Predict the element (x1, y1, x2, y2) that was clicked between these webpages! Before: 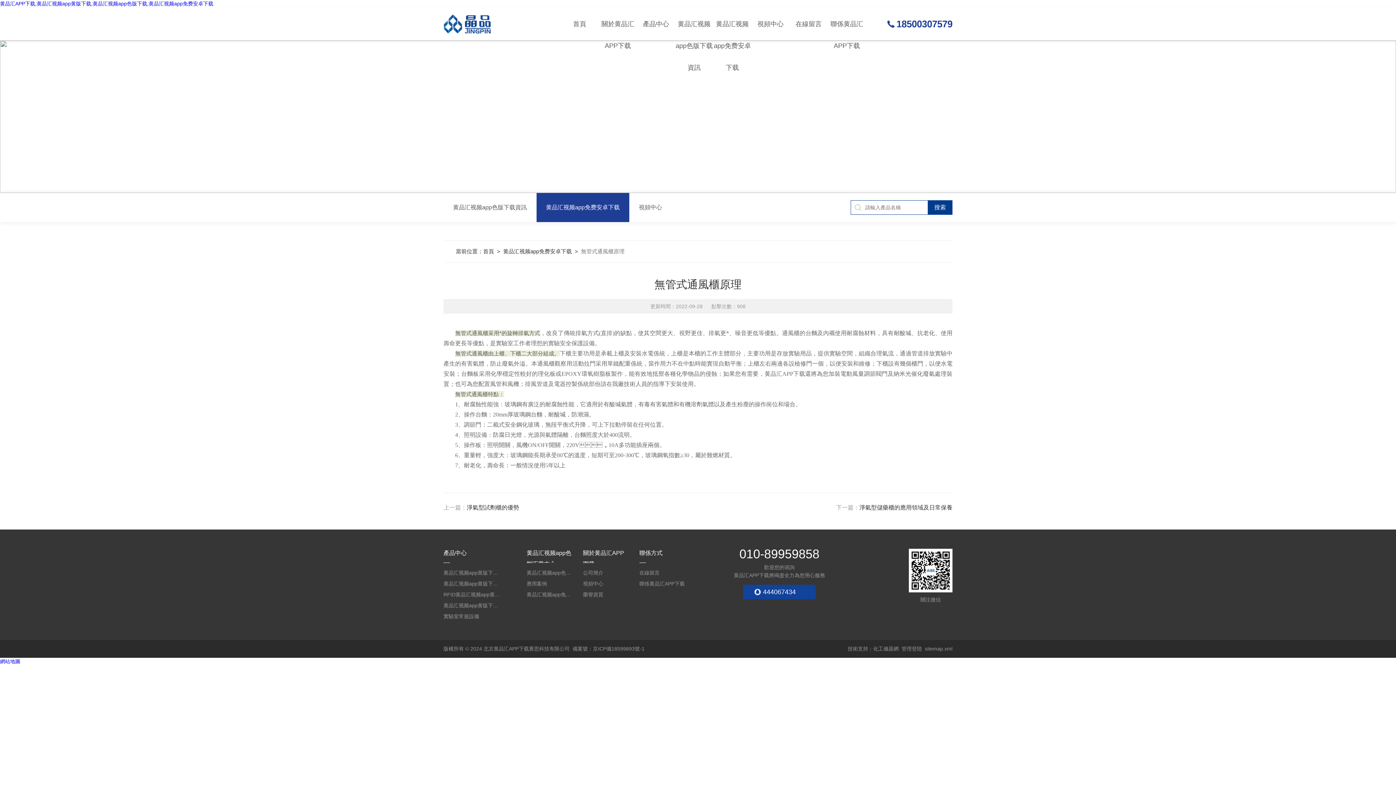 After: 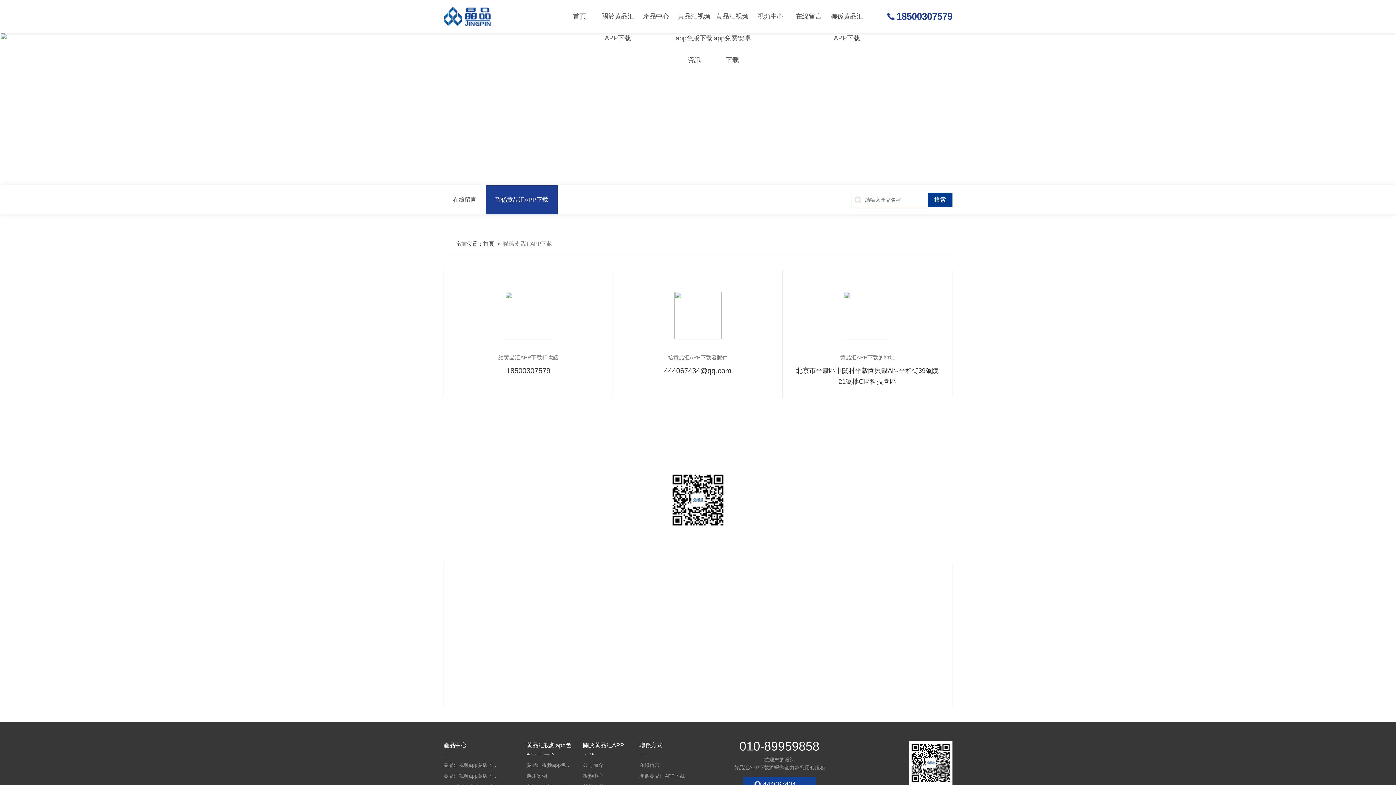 Action: label: 聯係黄品汇APP下载 bbox: (828, 7, 866, 40)